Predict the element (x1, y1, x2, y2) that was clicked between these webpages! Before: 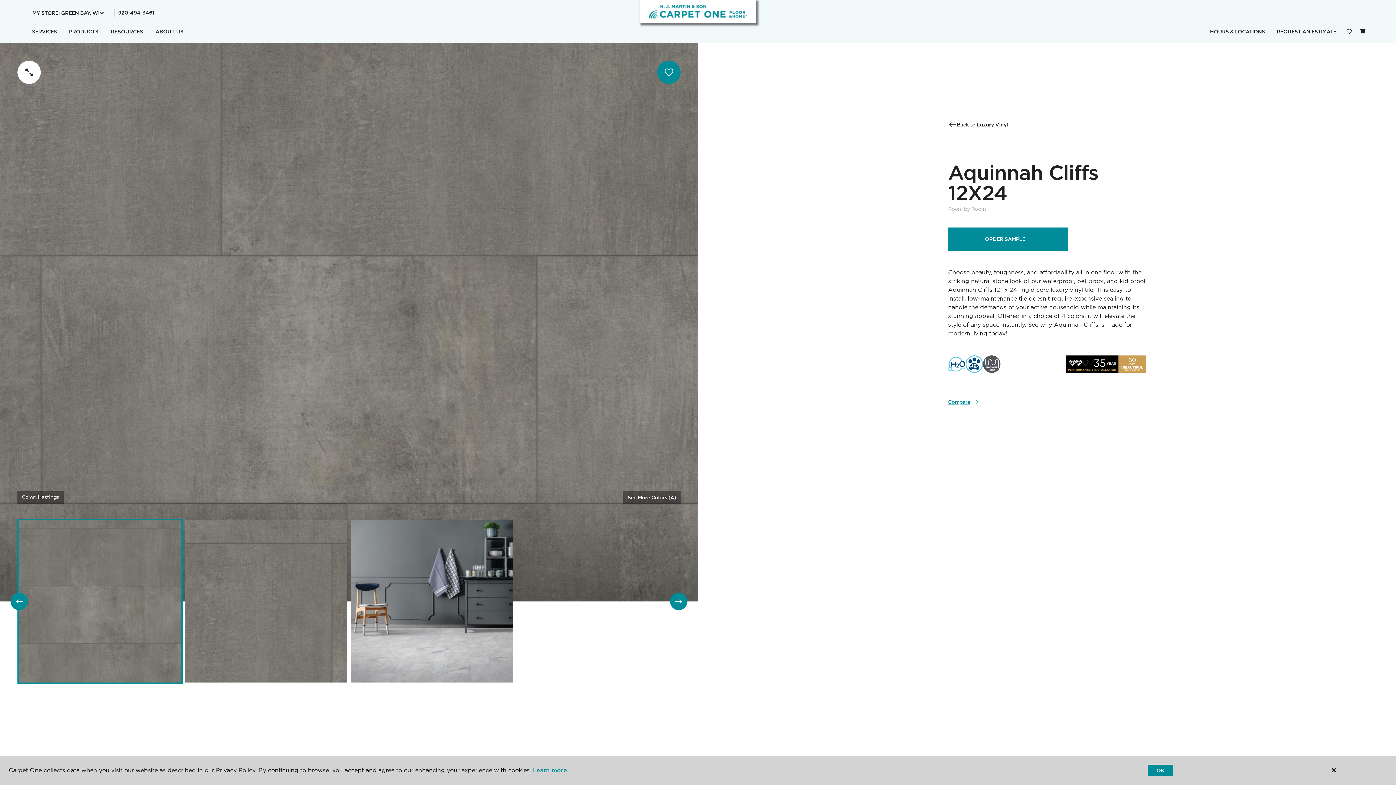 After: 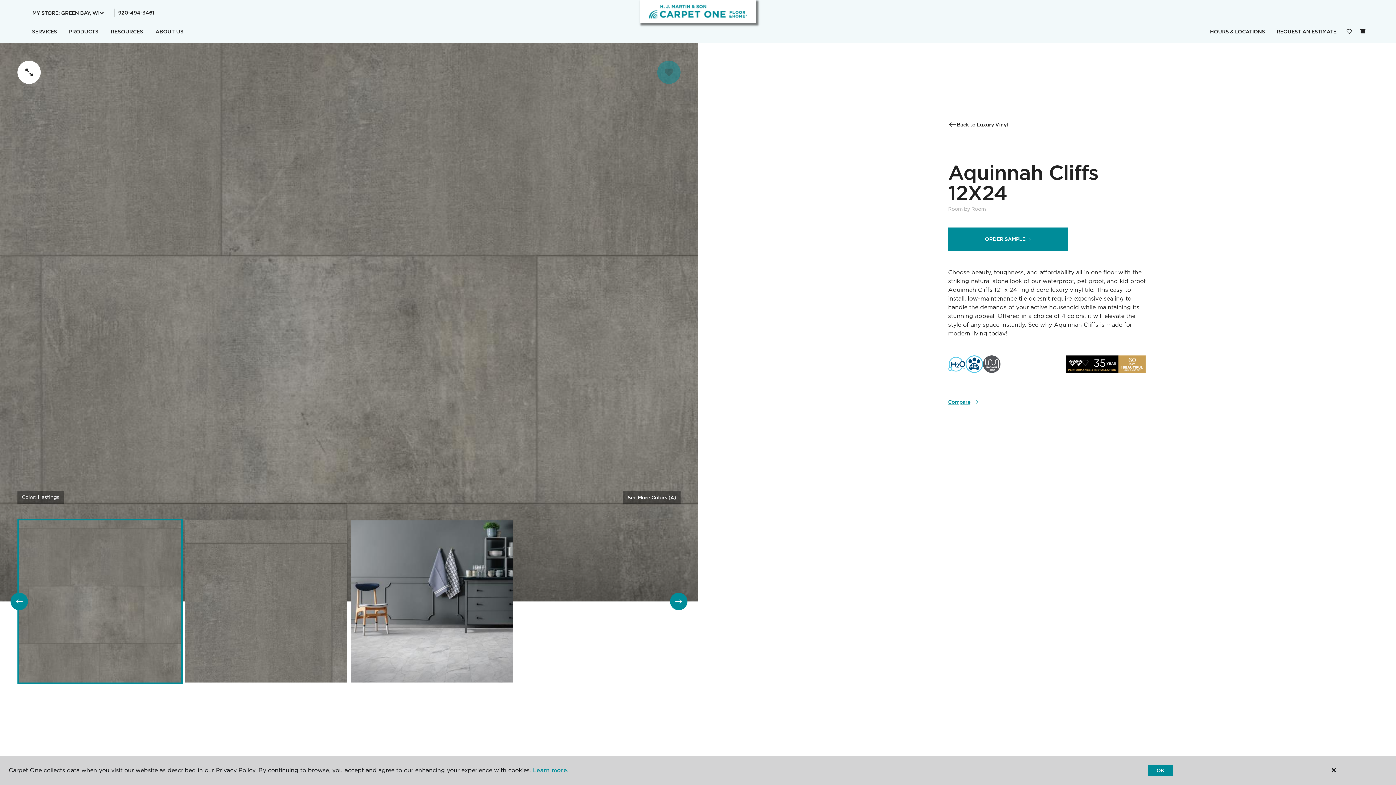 Action: bbox: (657, 60, 680, 84)